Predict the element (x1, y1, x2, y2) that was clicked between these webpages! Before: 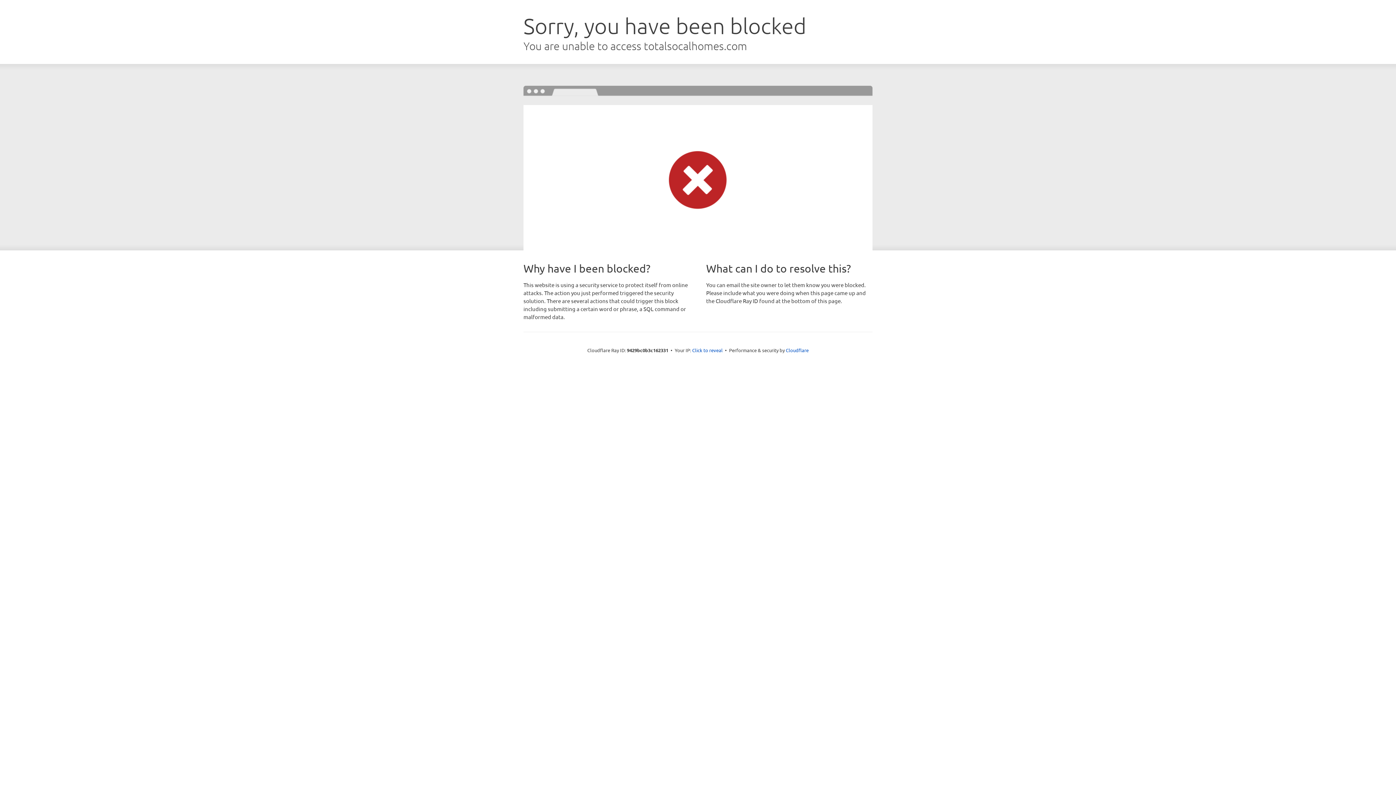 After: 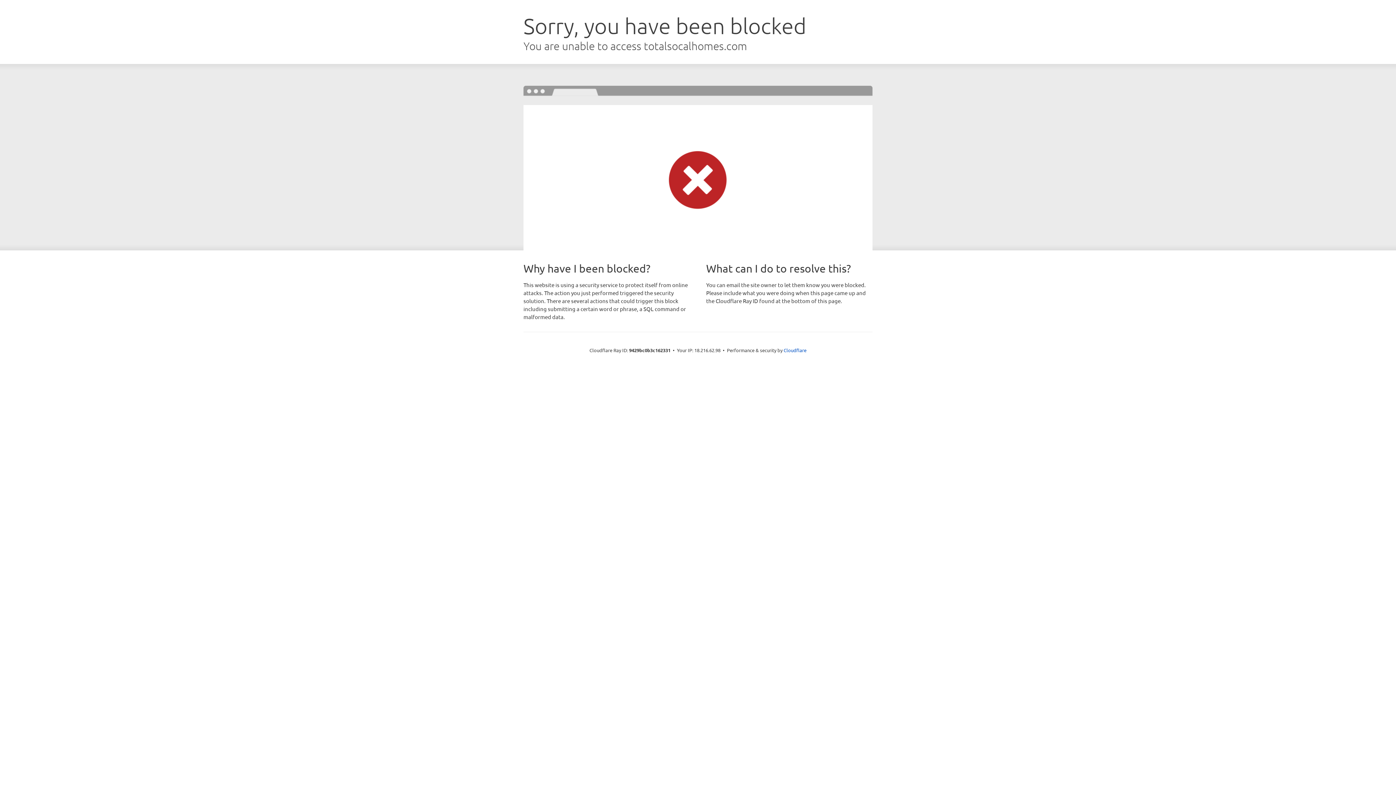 Action: bbox: (692, 346, 722, 353) label: Click to reveal